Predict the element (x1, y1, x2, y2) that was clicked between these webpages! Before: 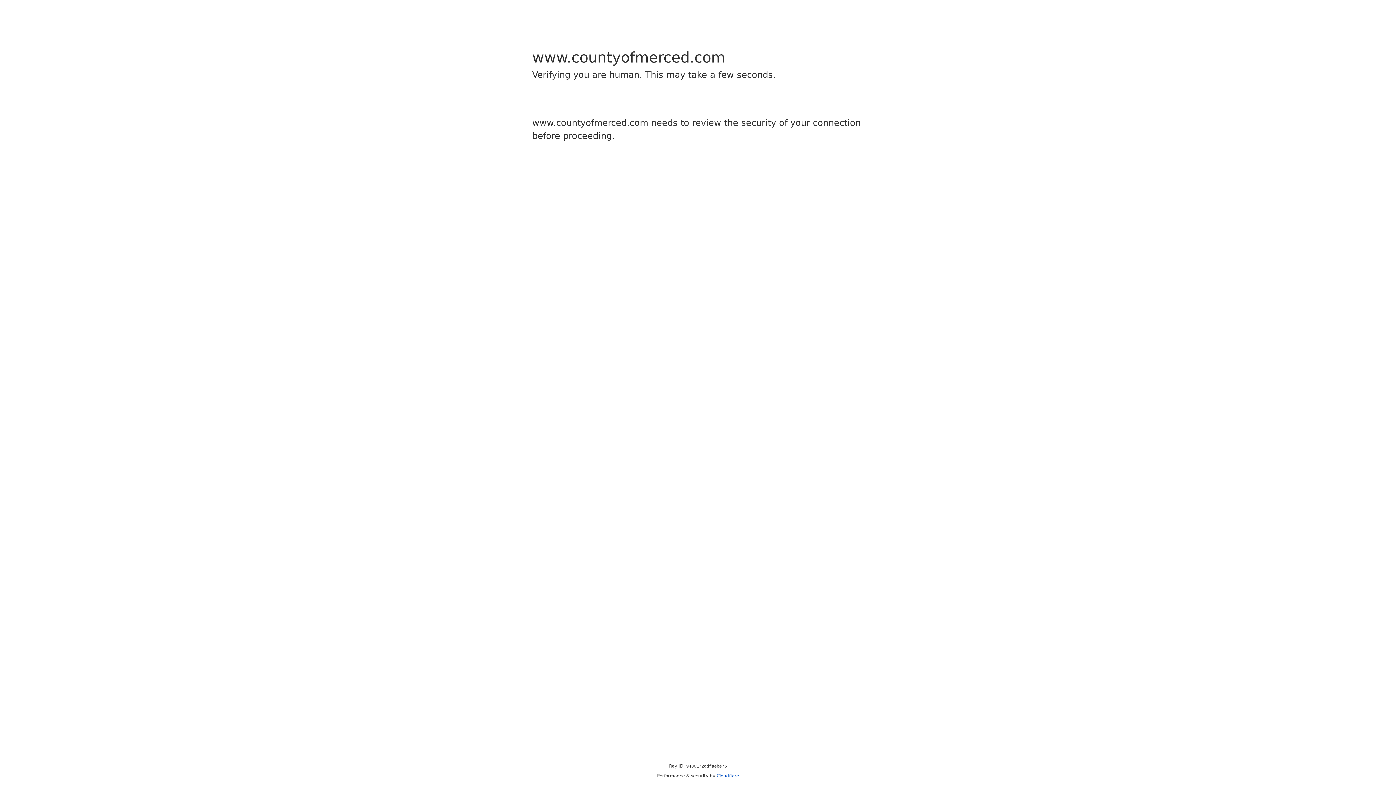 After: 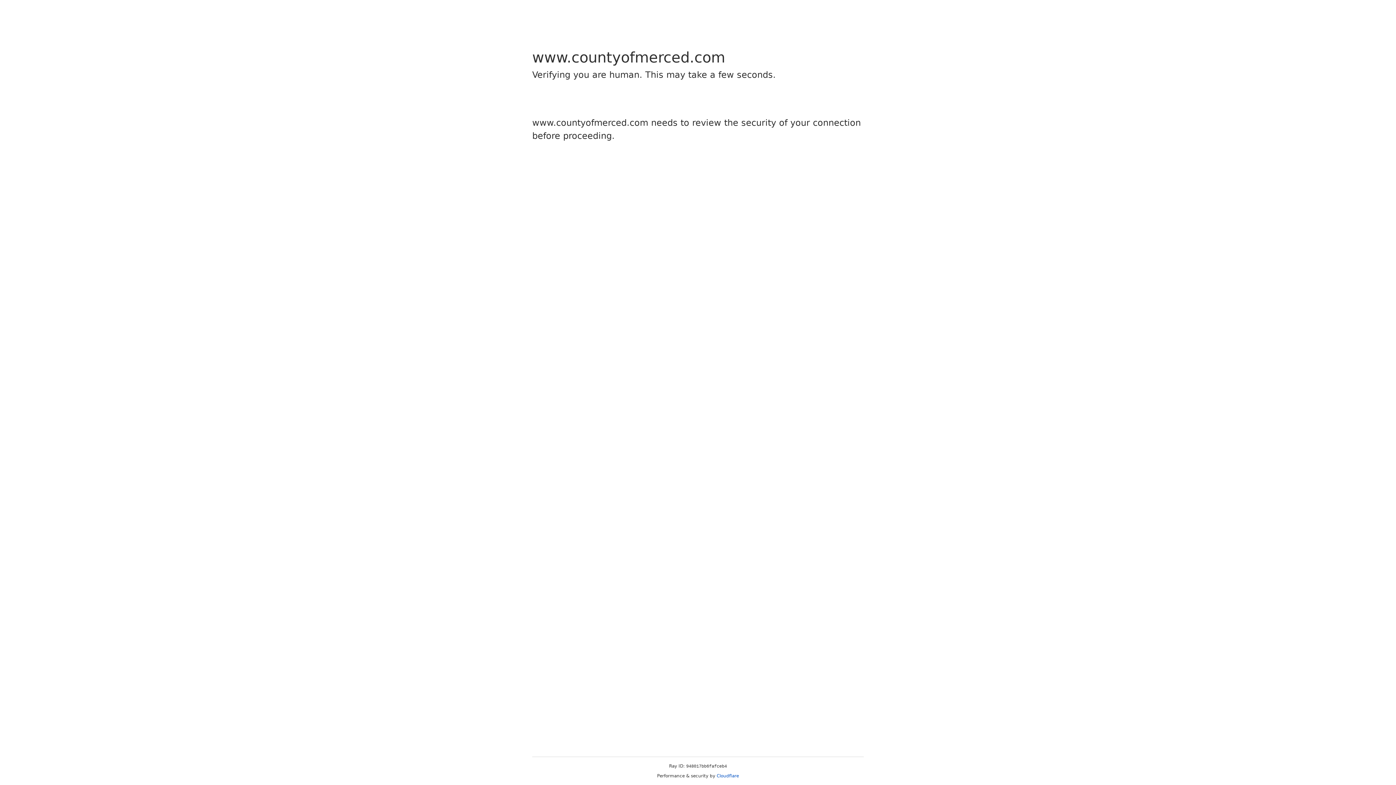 Action: label: Cloudflare bbox: (716, 773, 739, 778)